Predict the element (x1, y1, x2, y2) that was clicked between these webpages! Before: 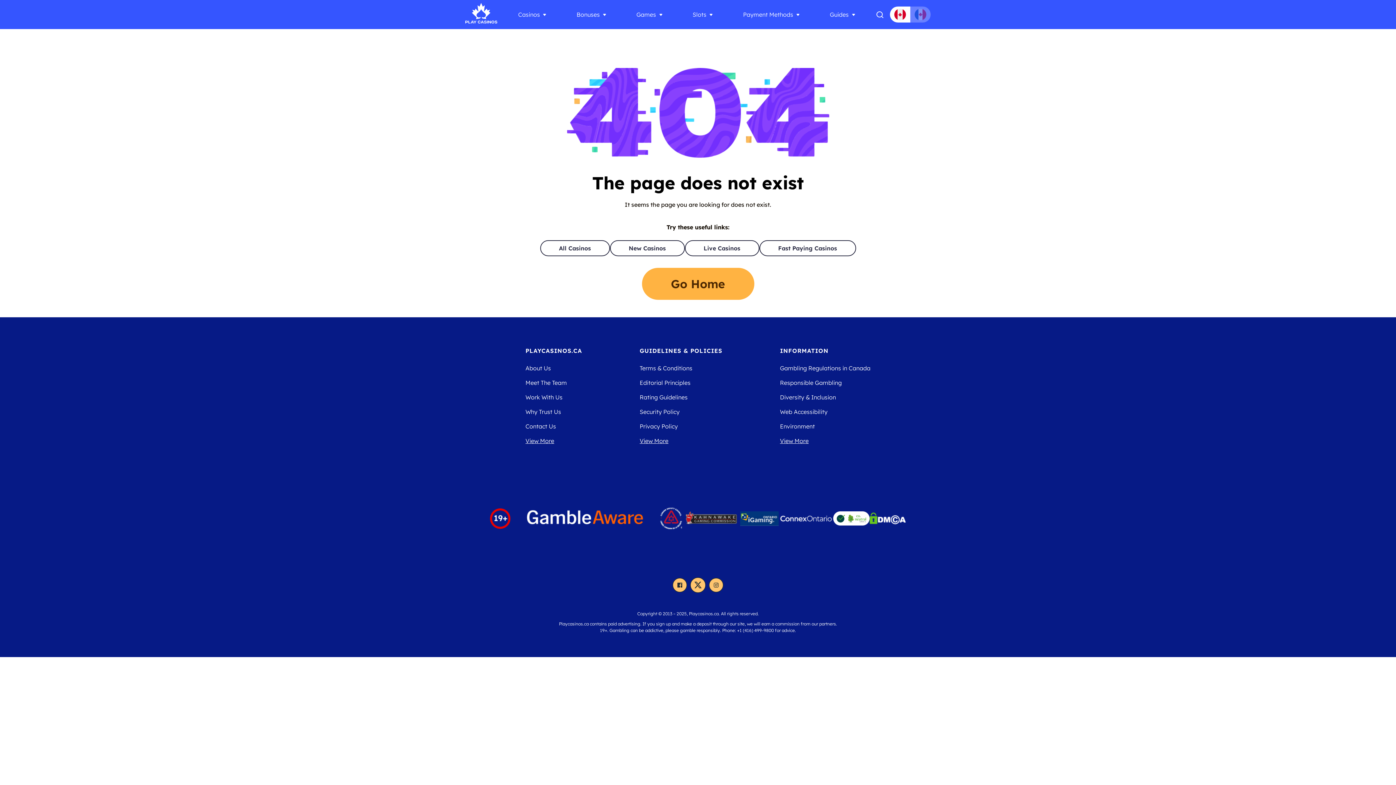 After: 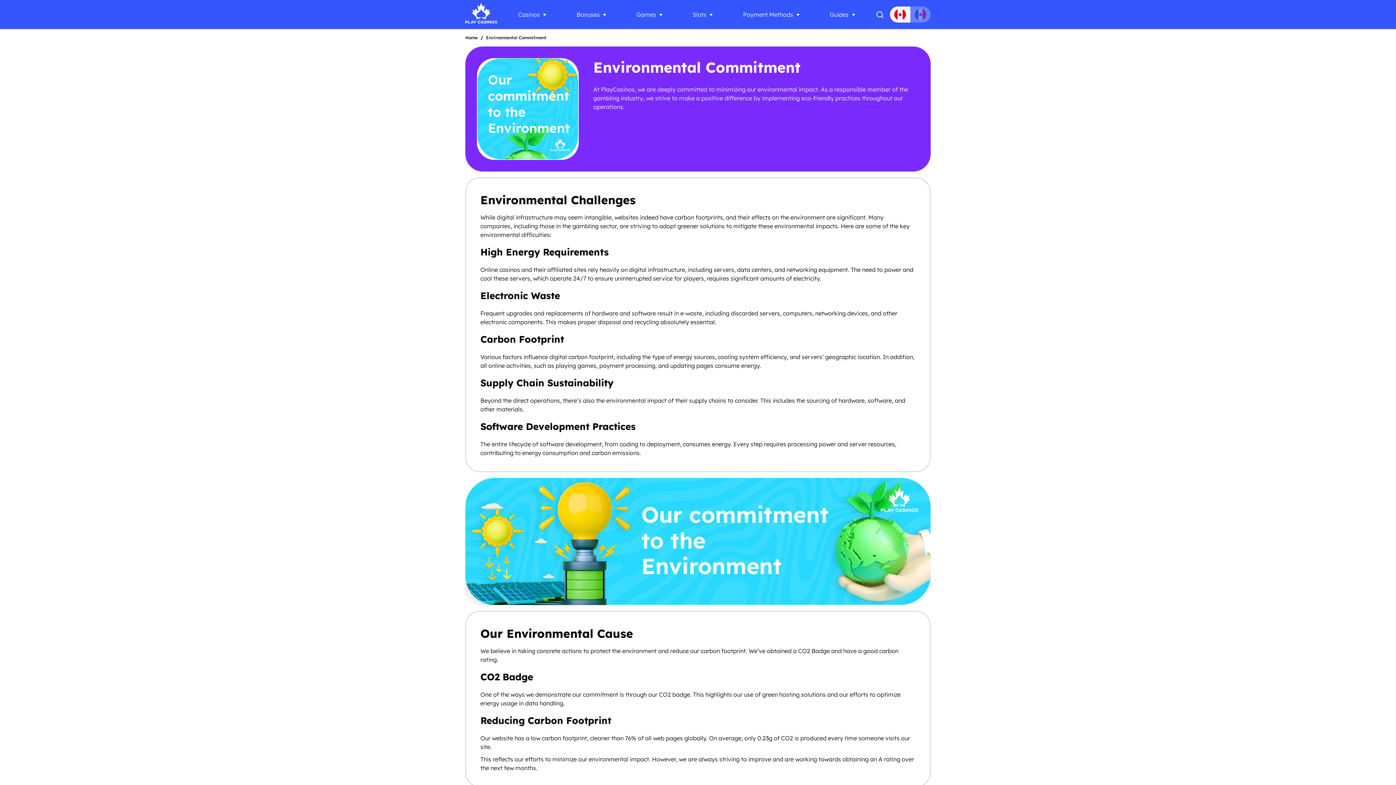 Action: label: Environment bbox: (780, 422, 870, 430)